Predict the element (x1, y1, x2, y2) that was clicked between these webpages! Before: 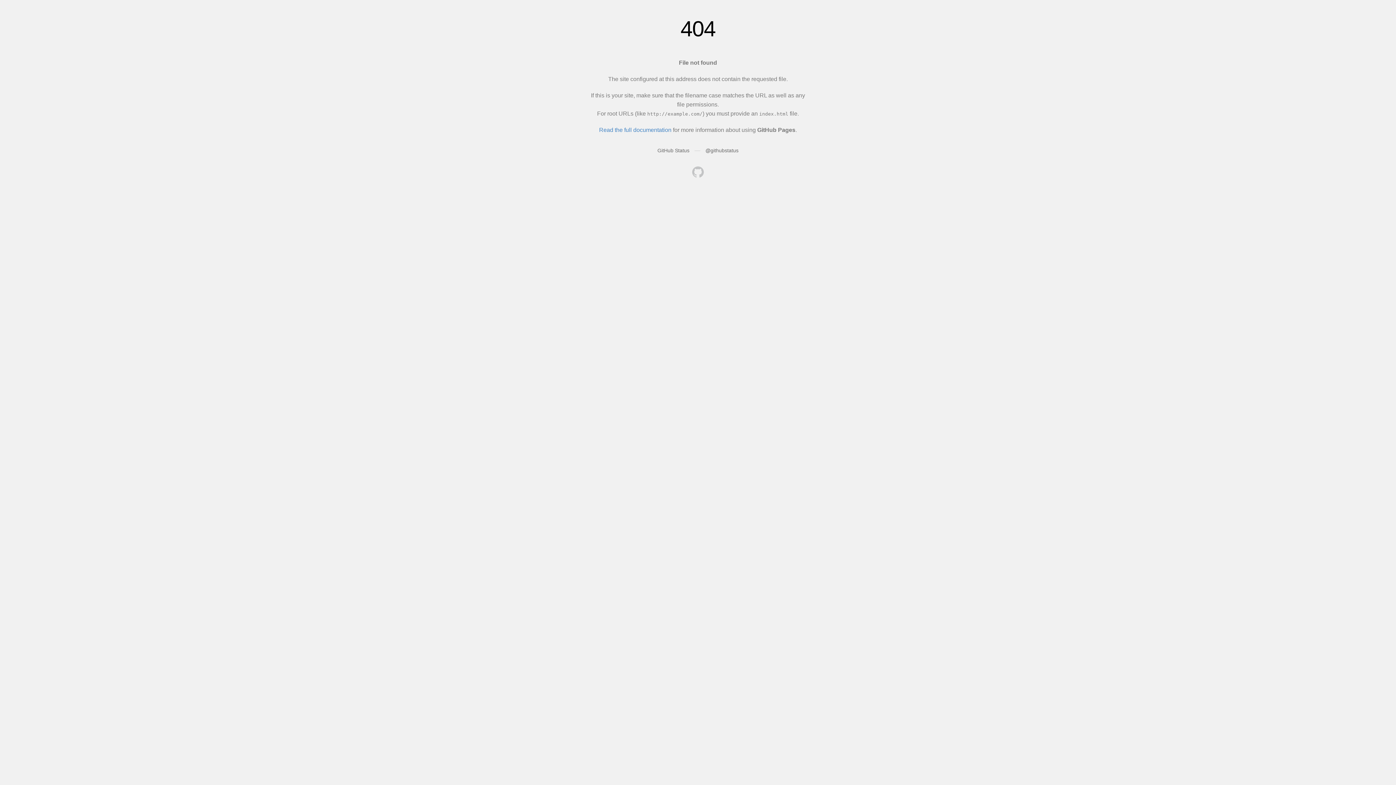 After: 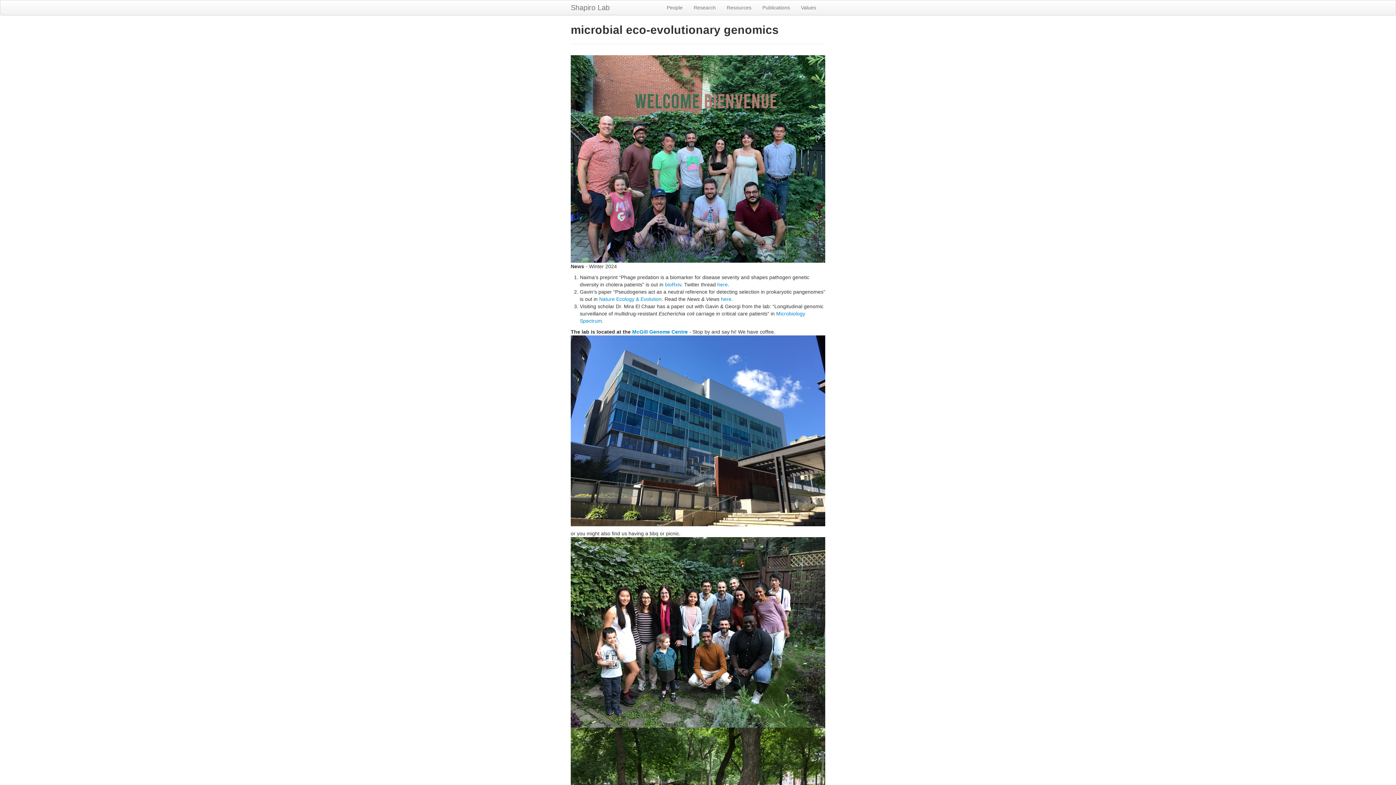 Action: bbox: (692, 166, 704, 179)